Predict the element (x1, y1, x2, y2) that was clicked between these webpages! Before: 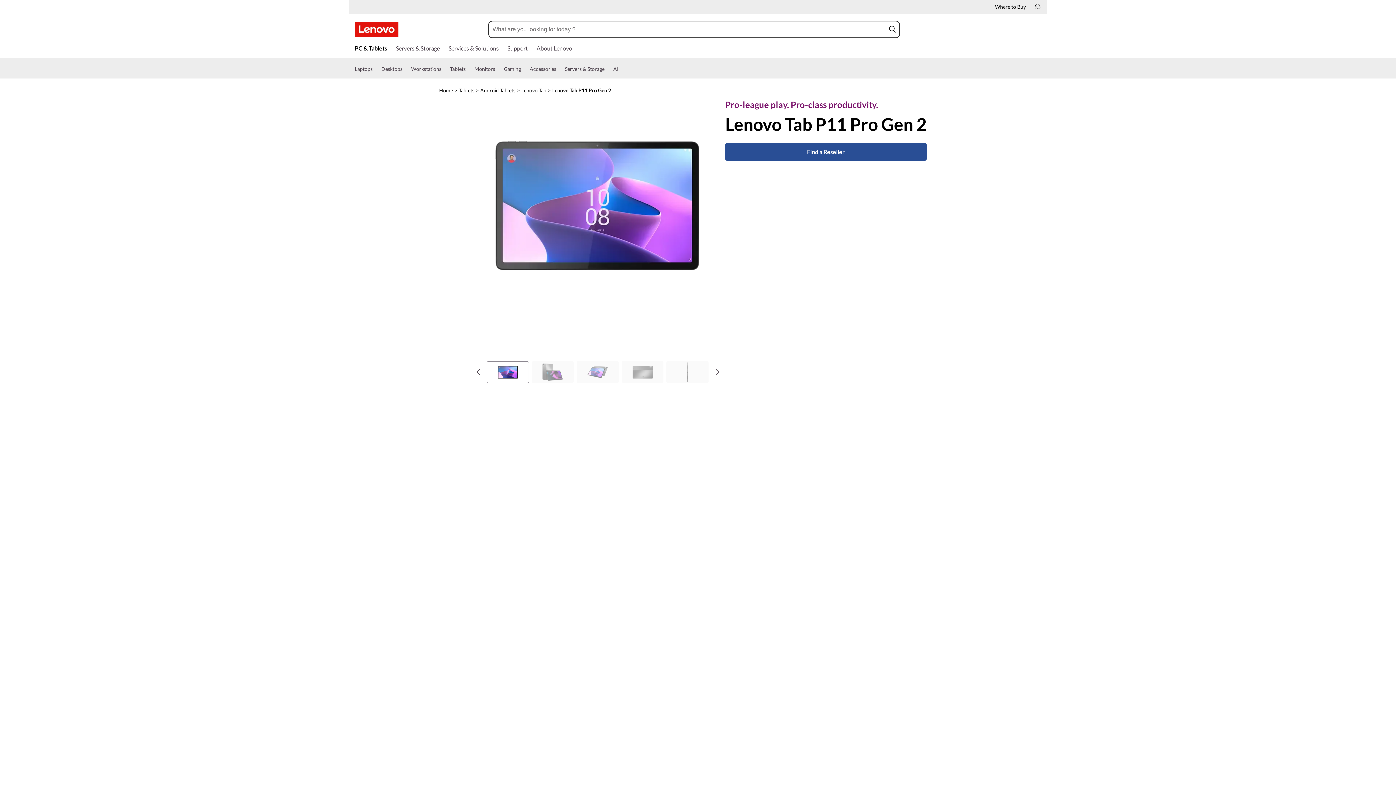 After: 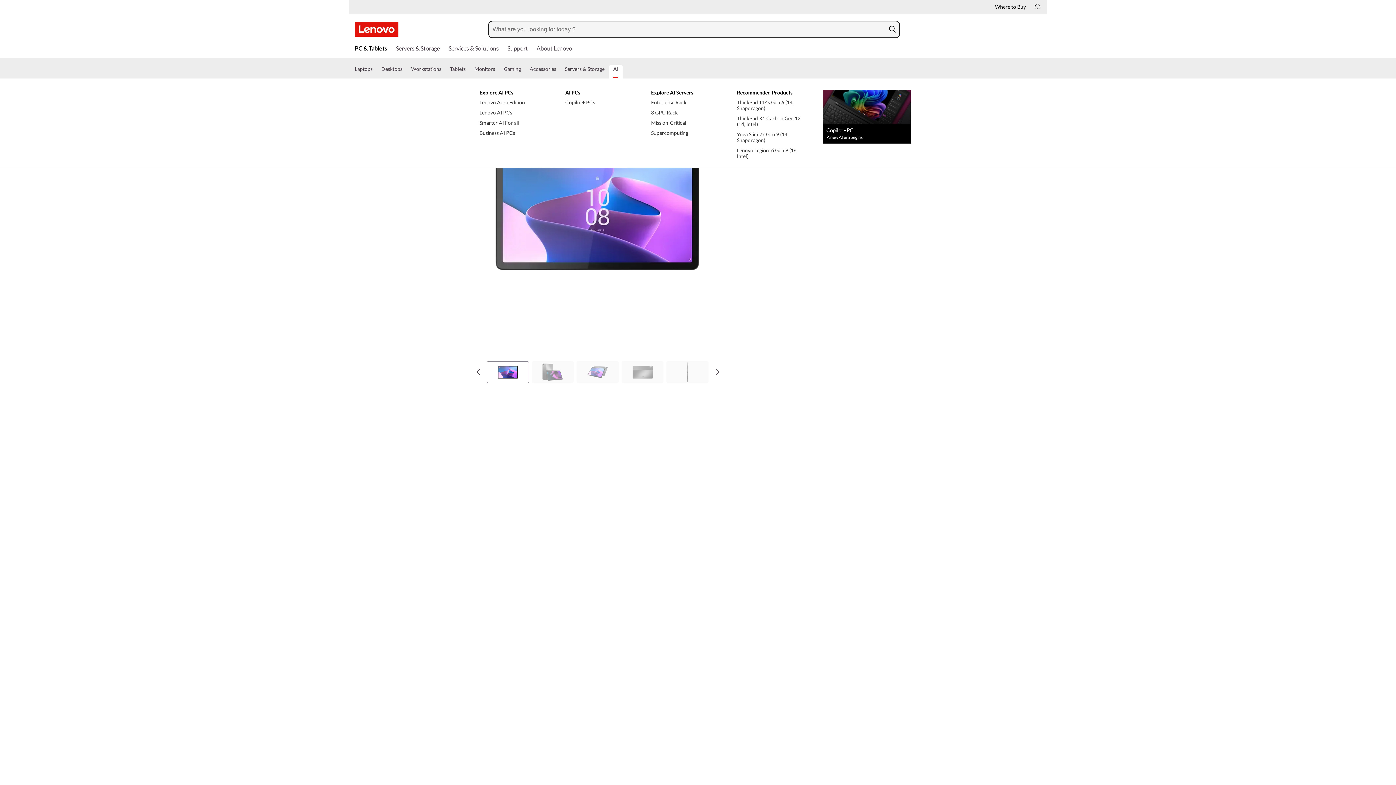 Action: bbox: (613, 64, 618, 78) label: AI